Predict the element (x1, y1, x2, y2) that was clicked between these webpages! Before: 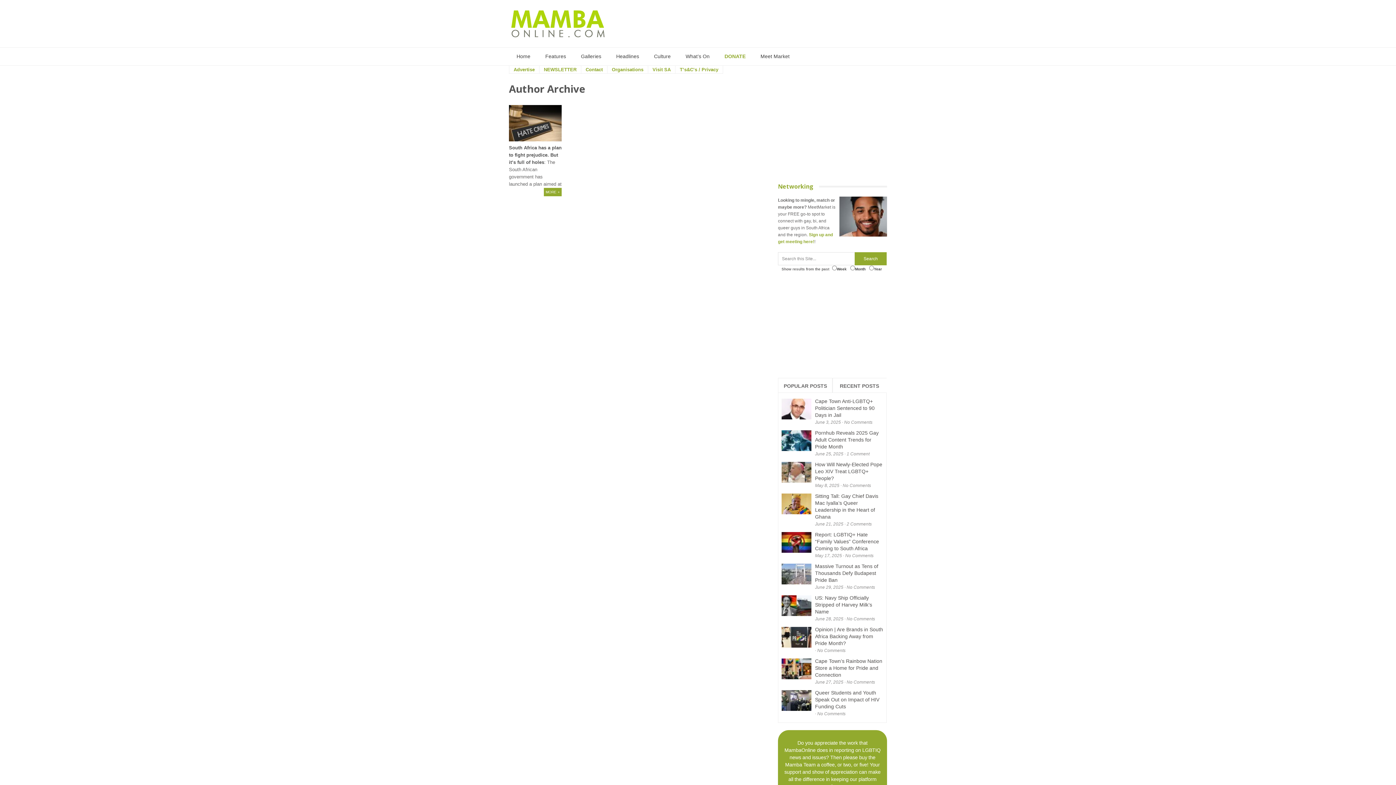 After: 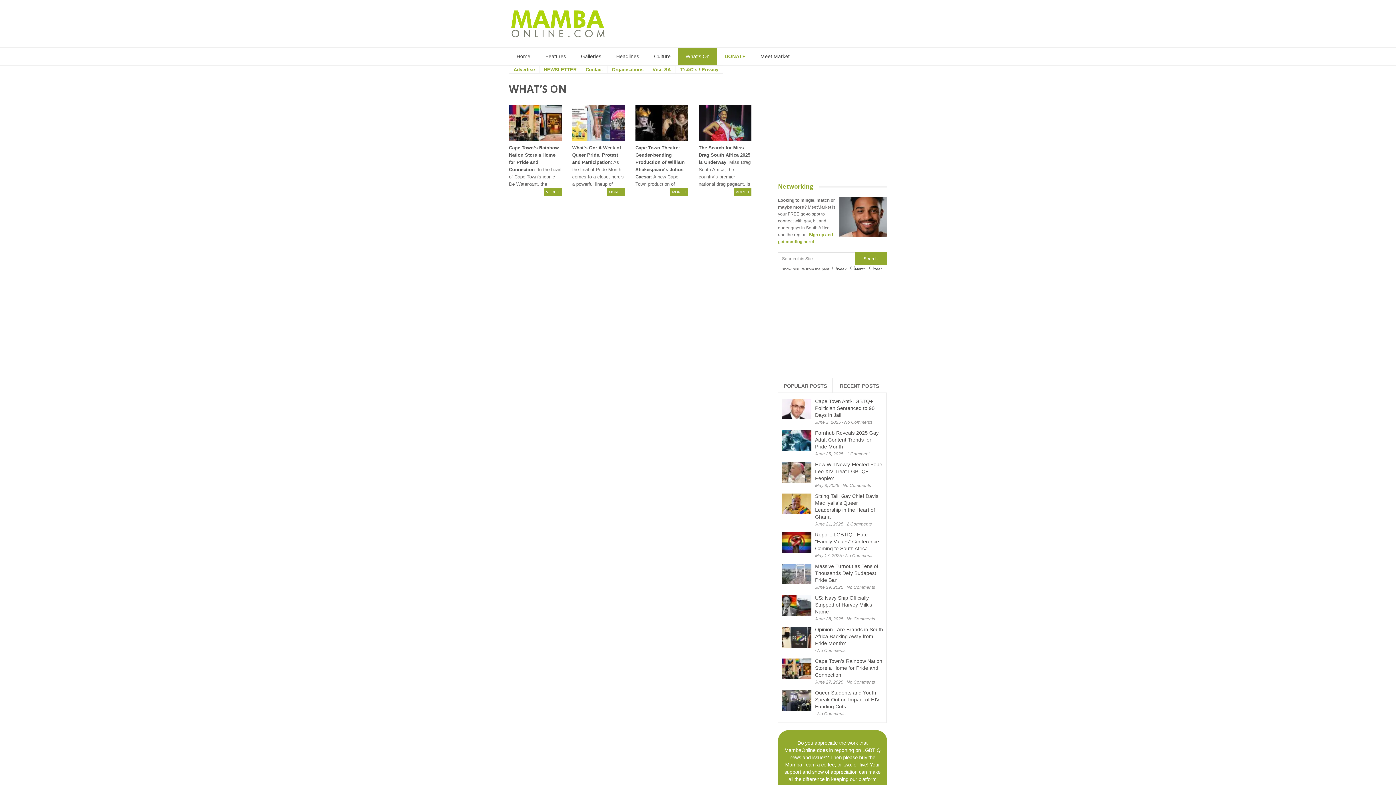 Action: bbox: (678, 47, 717, 65) label: What’s On